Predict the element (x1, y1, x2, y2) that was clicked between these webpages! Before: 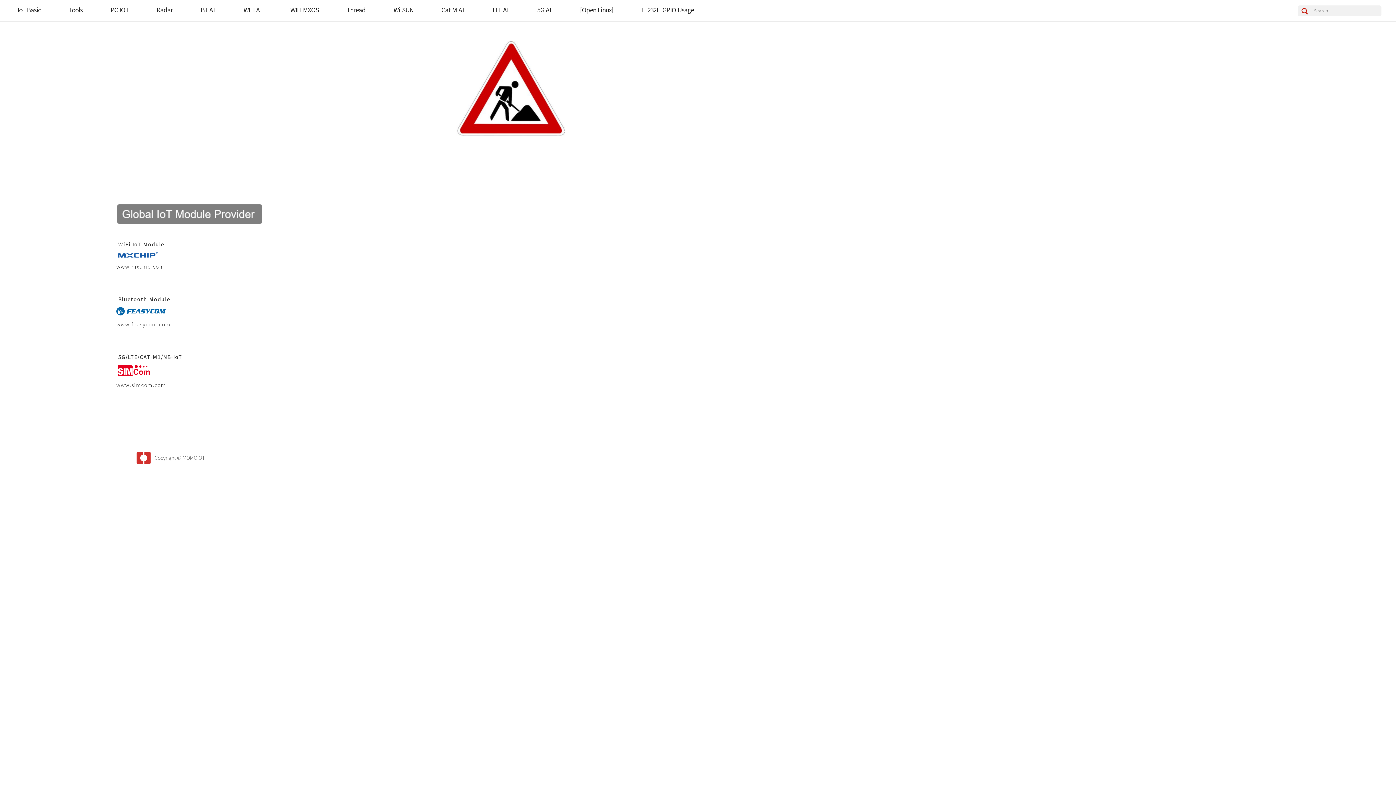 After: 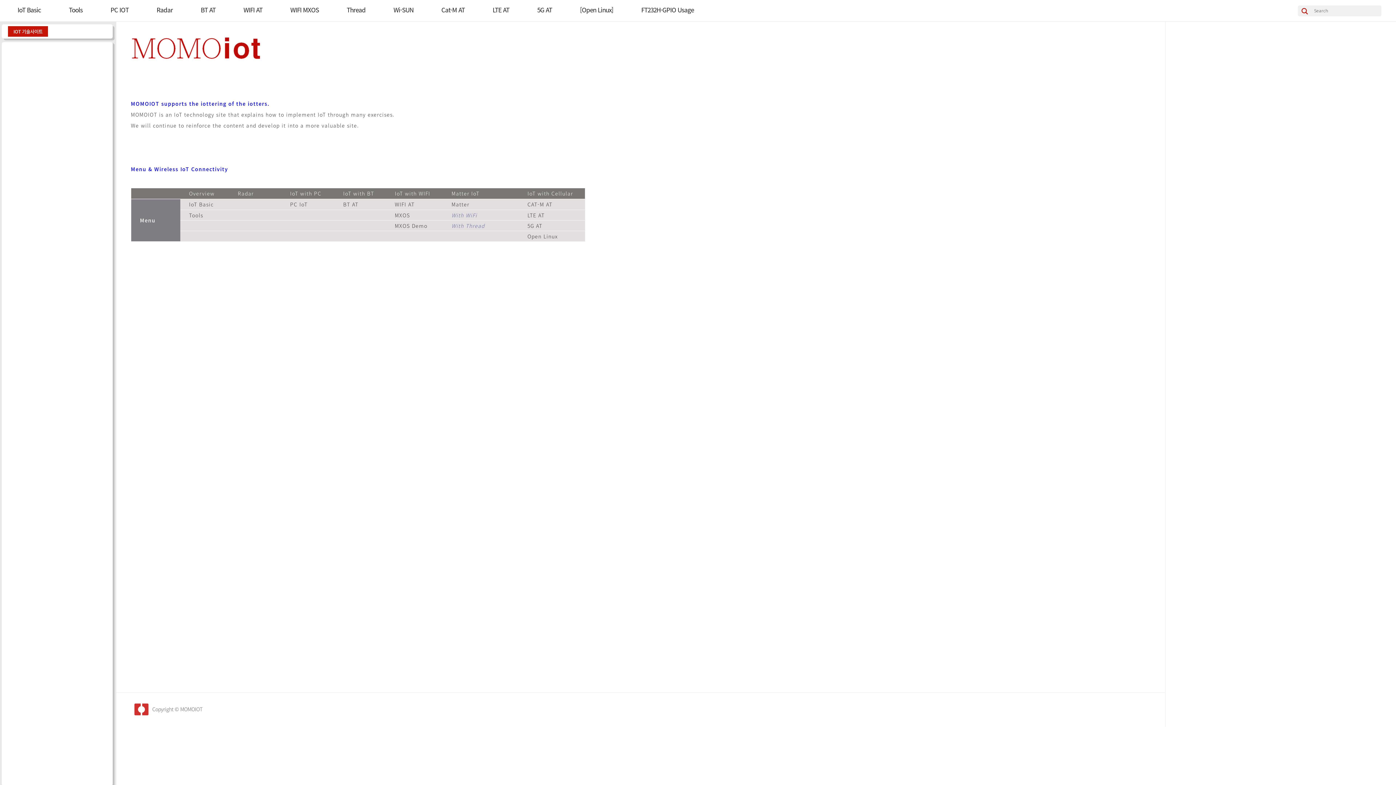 Action: bbox: (136, 458, 150, 465)